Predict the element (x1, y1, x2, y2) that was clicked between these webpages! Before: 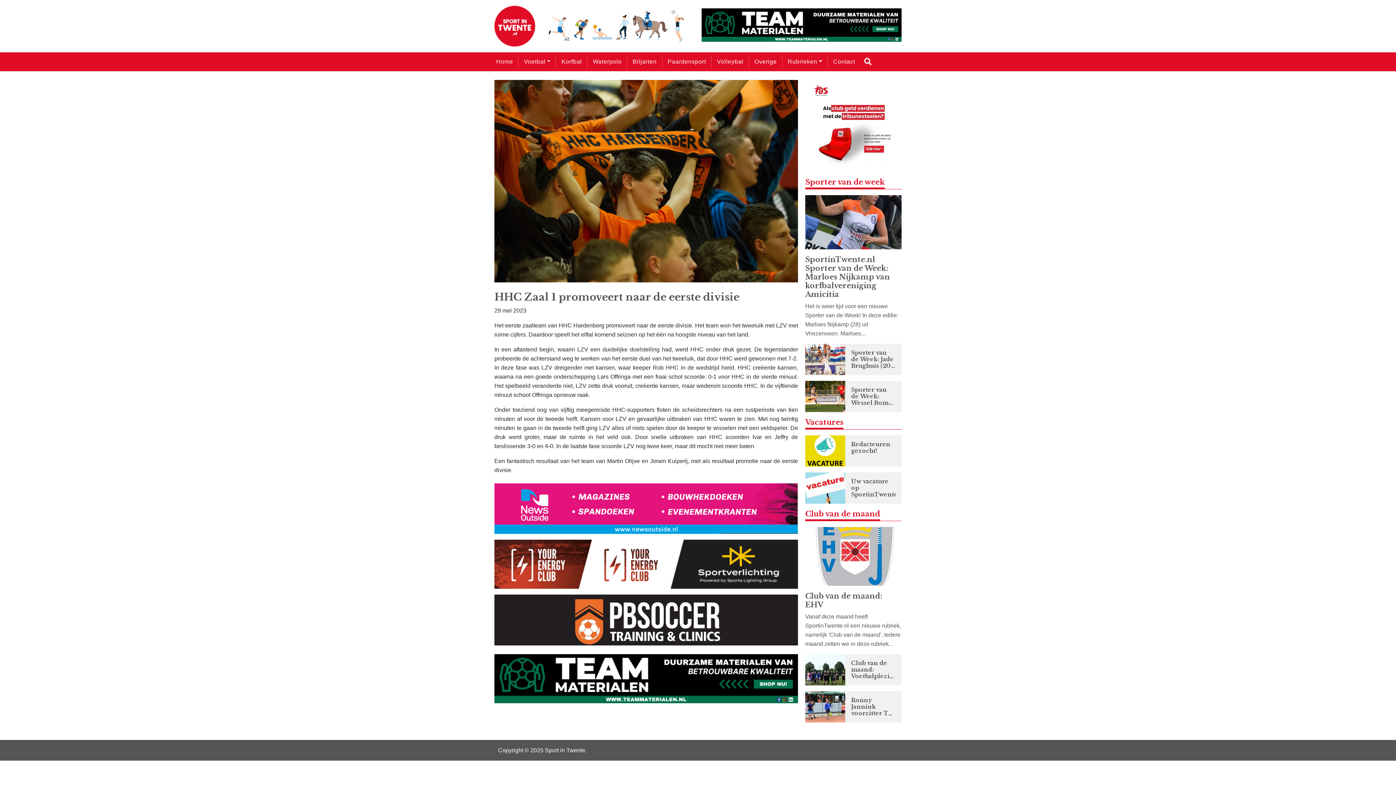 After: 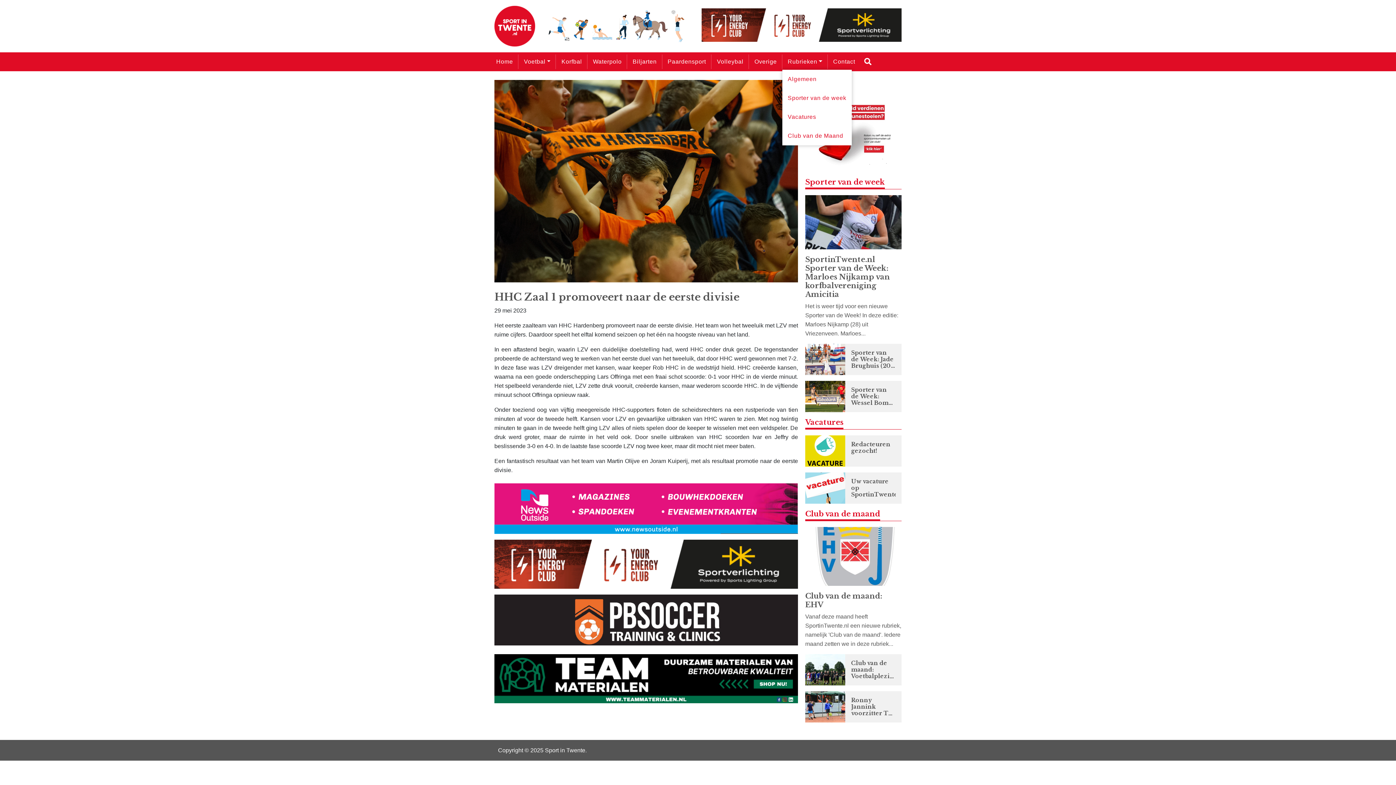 Action: bbox: (782, 52, 827, 71) label: Rubrieken